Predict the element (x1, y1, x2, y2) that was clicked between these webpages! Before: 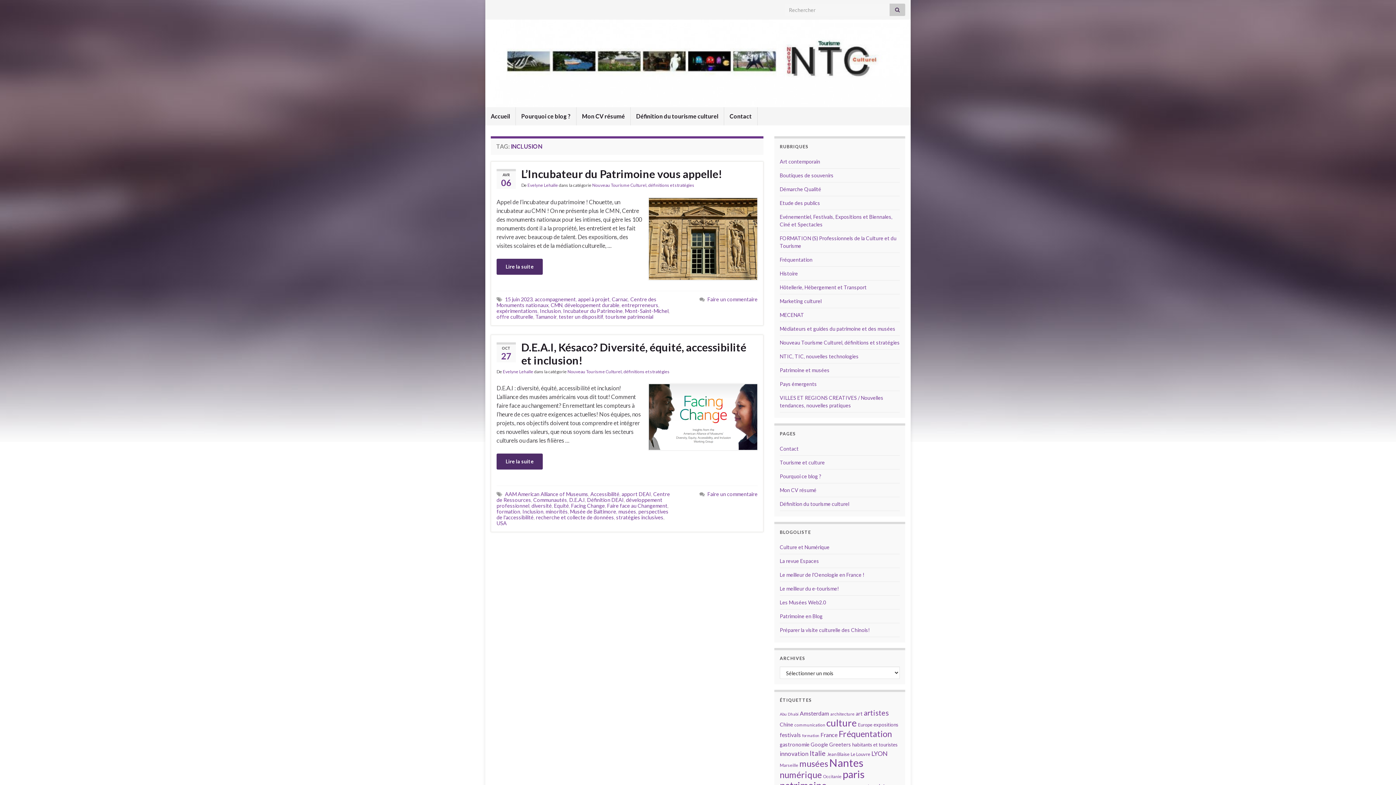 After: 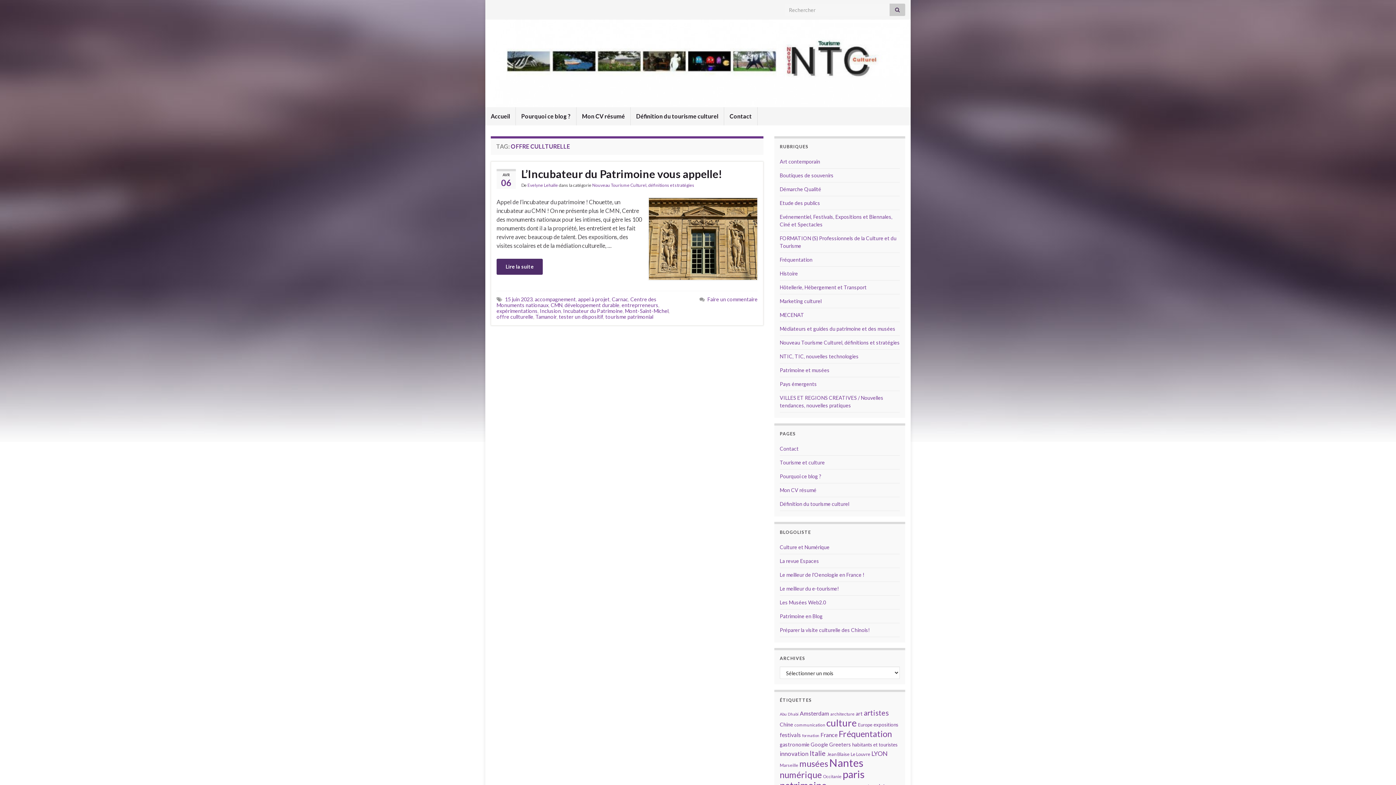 Action: label: offre cullturelle bbox: (496, 313, 533, 320)